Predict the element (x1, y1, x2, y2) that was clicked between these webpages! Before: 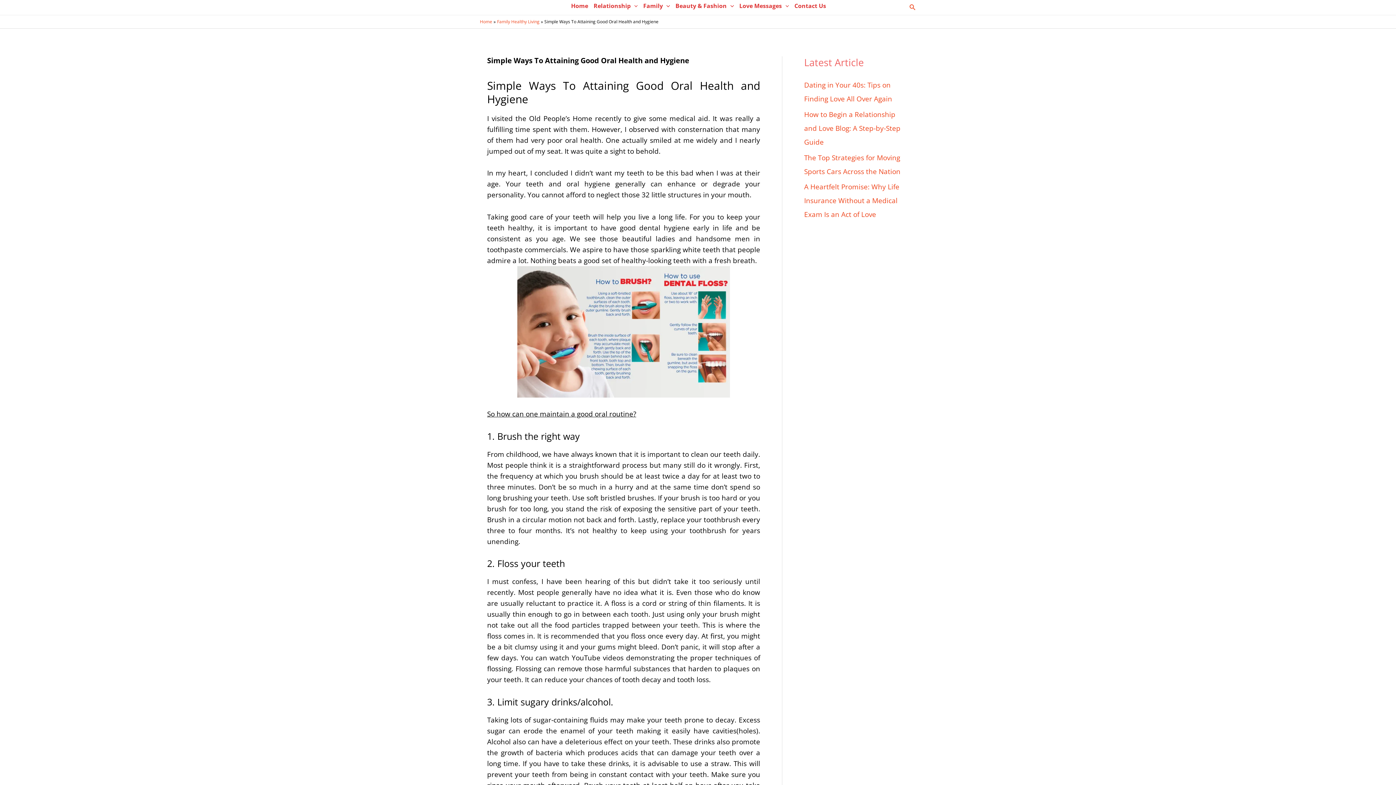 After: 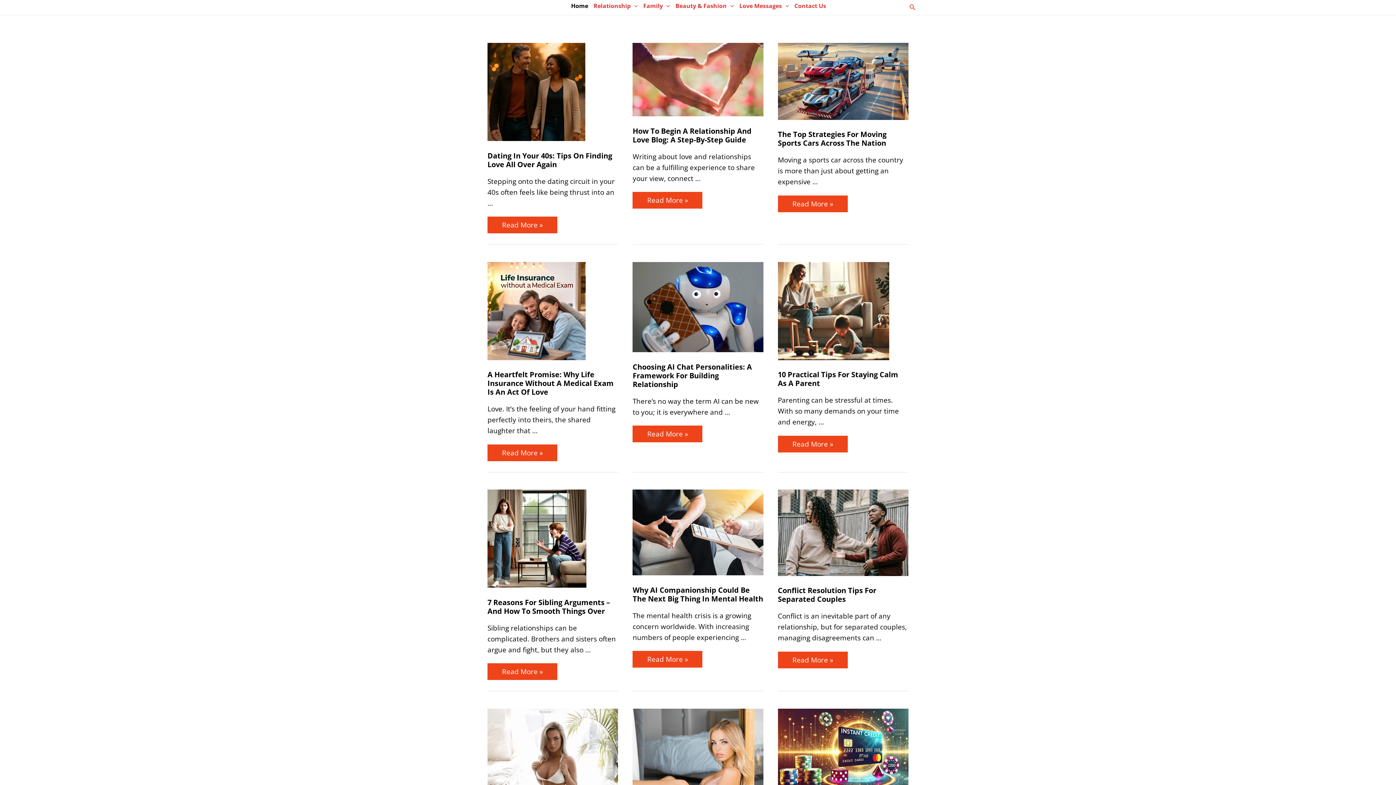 Action: label: Home bbox: (480, 18, 492, 24)